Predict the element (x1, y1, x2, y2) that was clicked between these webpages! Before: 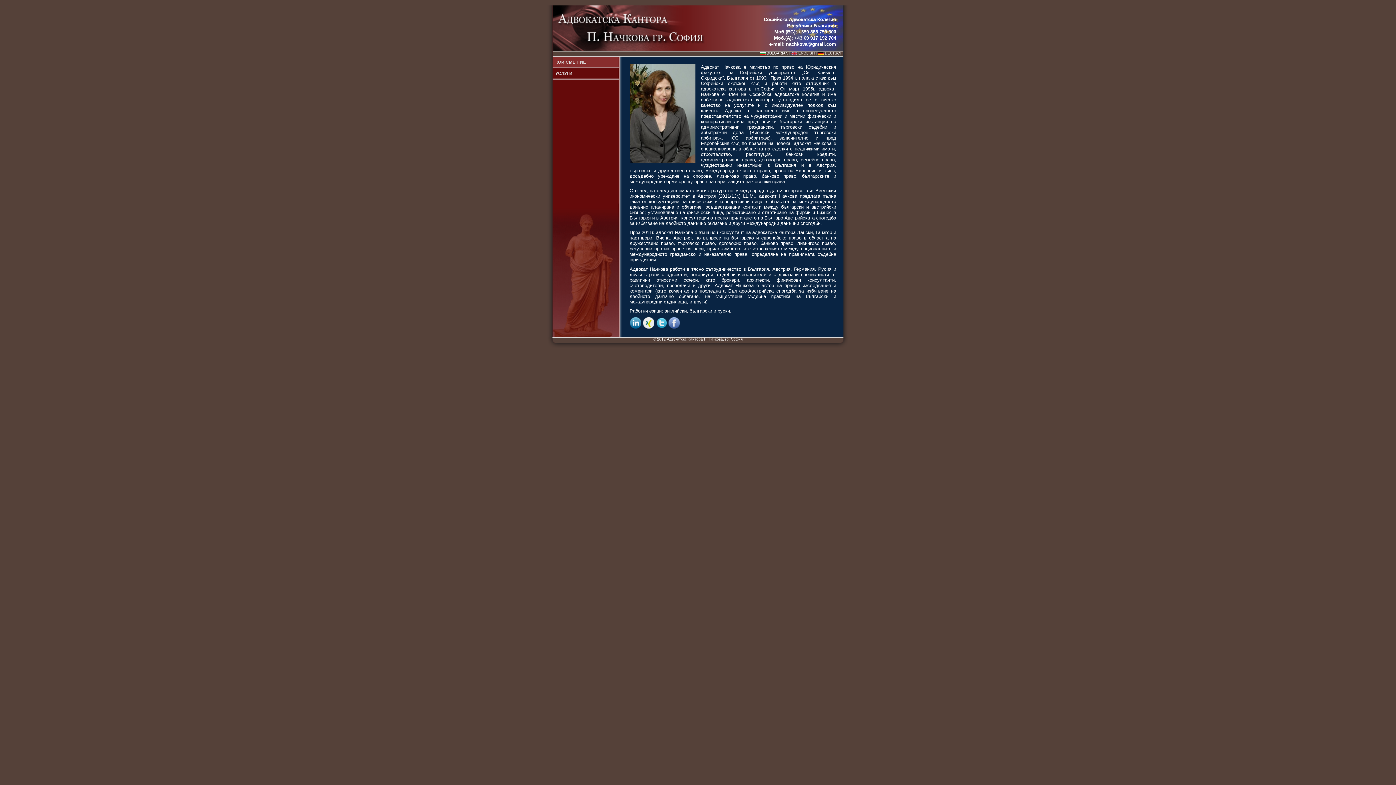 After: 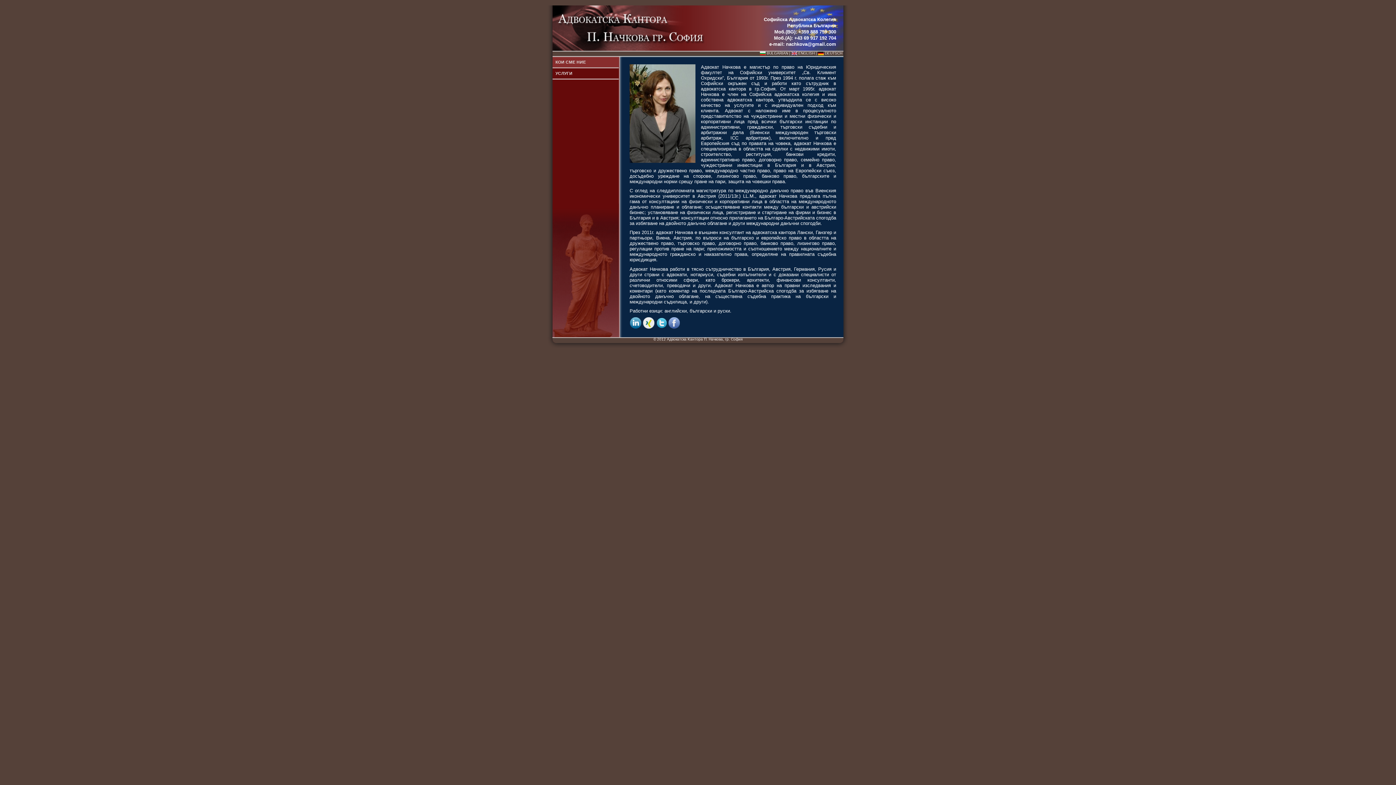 Action: bbox: (555, 60, 586, 64) label: КОИ СМЕ НИЕ